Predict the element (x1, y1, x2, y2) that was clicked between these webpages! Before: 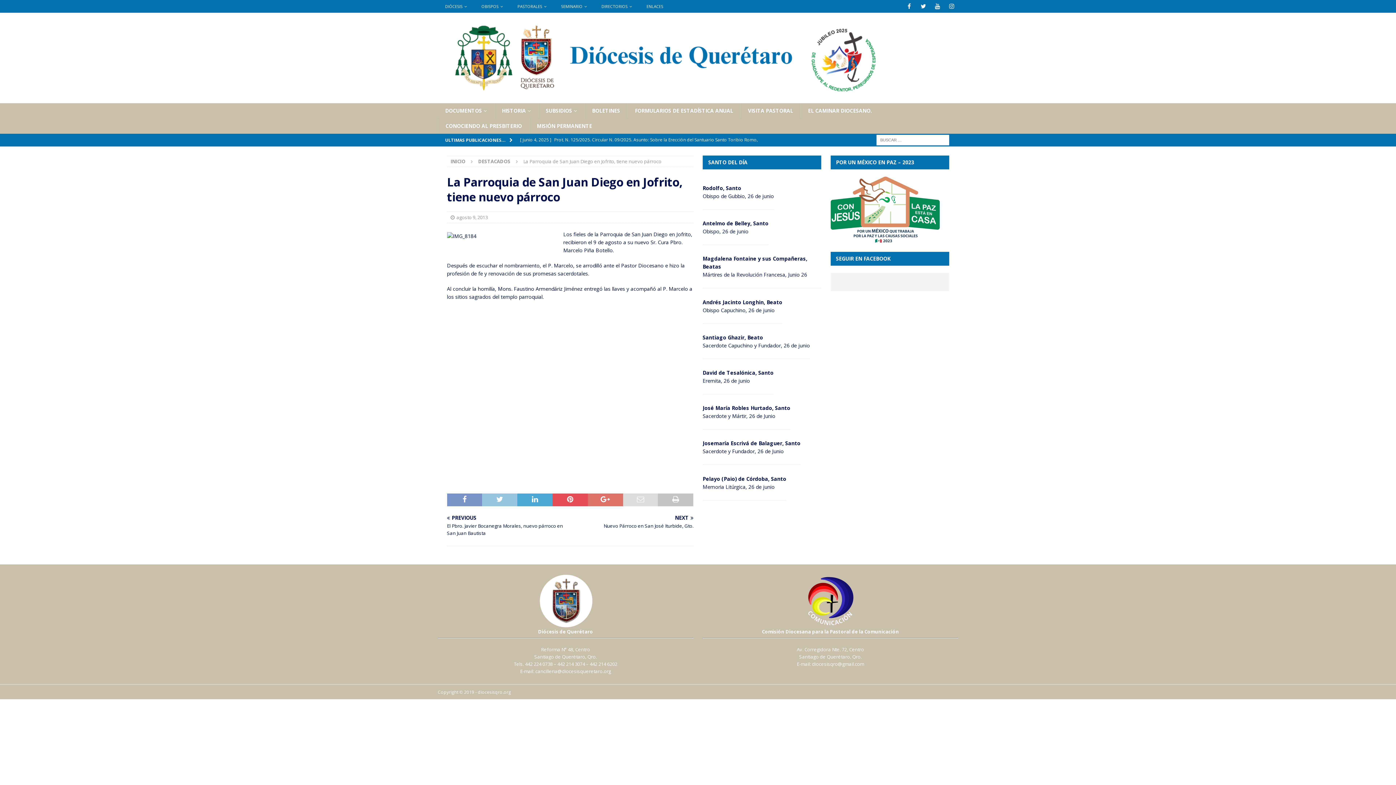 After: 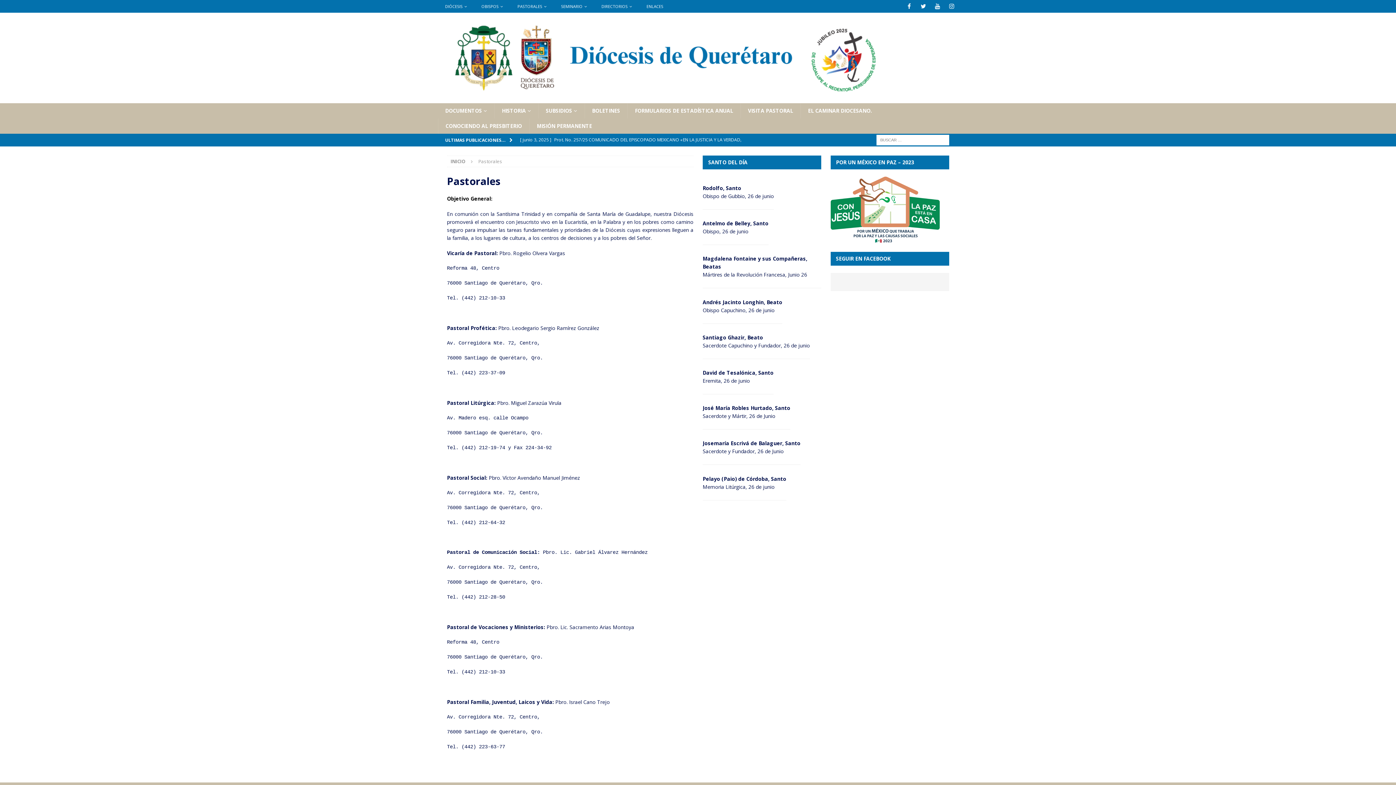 Action: label: PASTORALES bbox: (510, 0, 554, 12)